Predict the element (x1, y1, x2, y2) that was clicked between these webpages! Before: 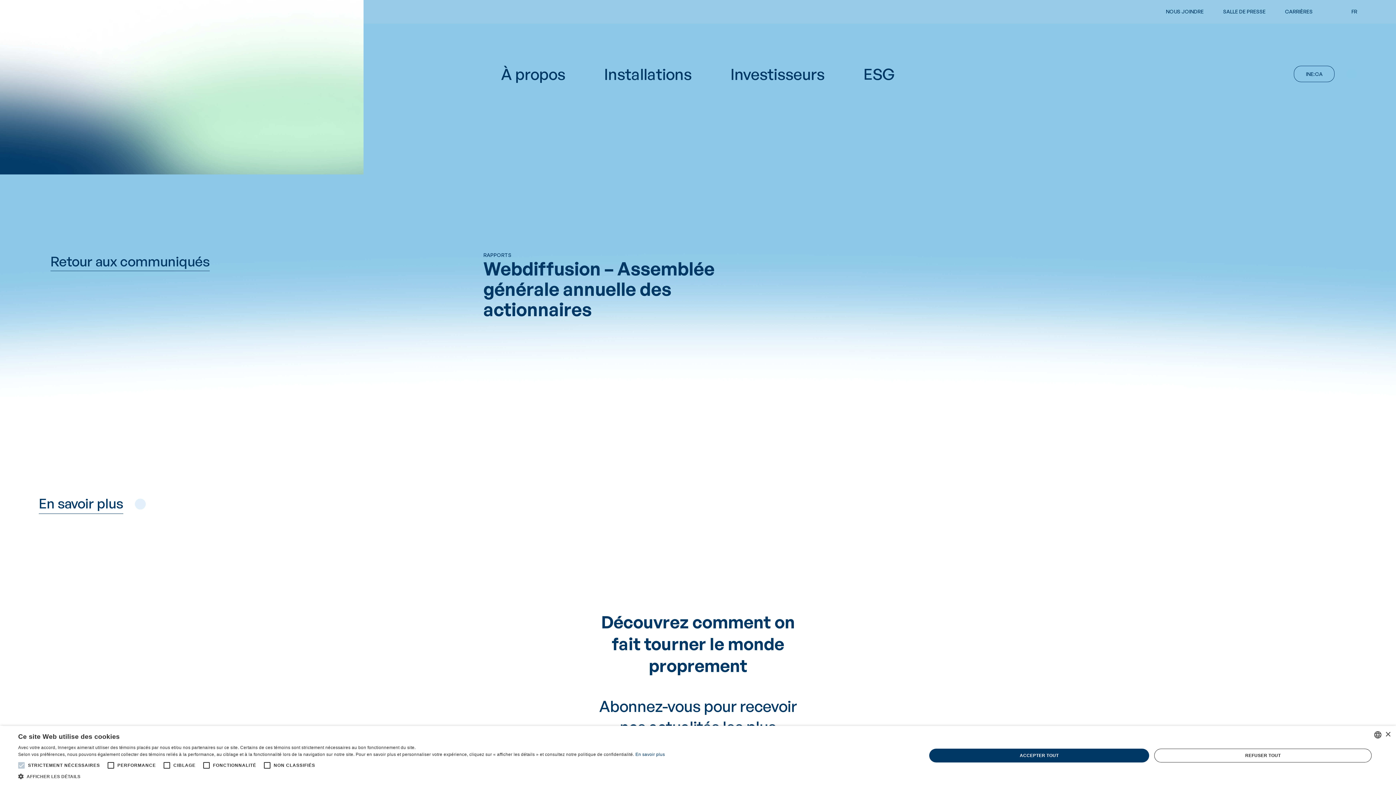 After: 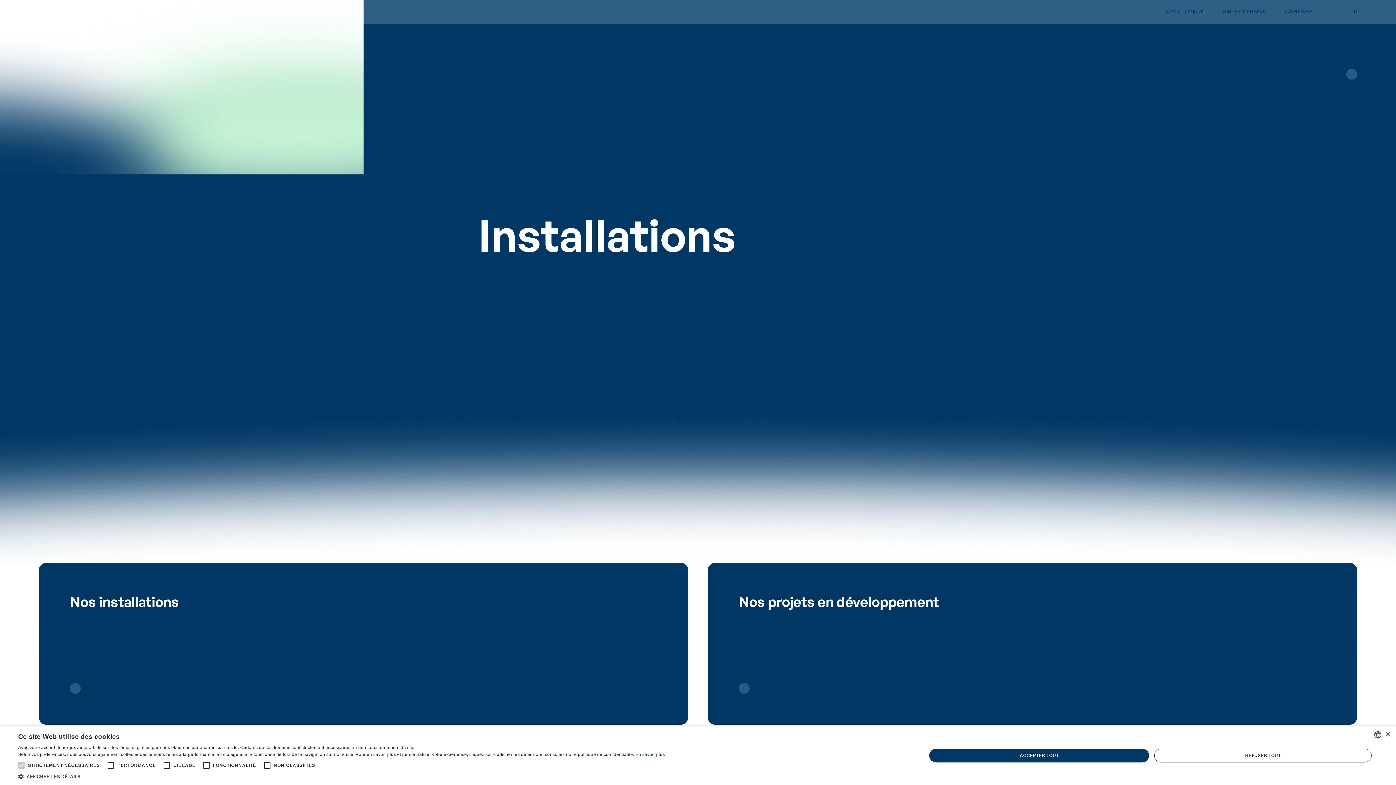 Action: label: Installations bbox: (604, 62, 691, 85)